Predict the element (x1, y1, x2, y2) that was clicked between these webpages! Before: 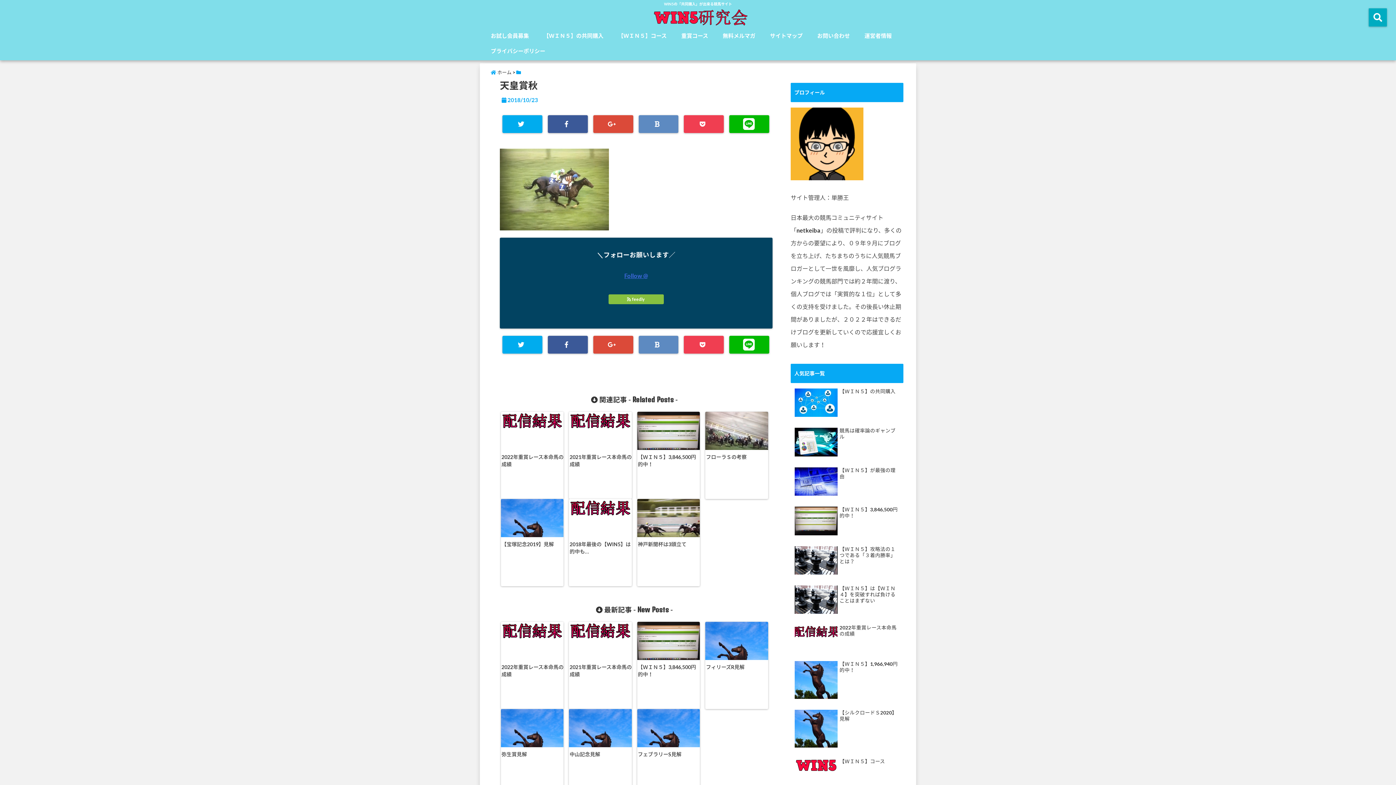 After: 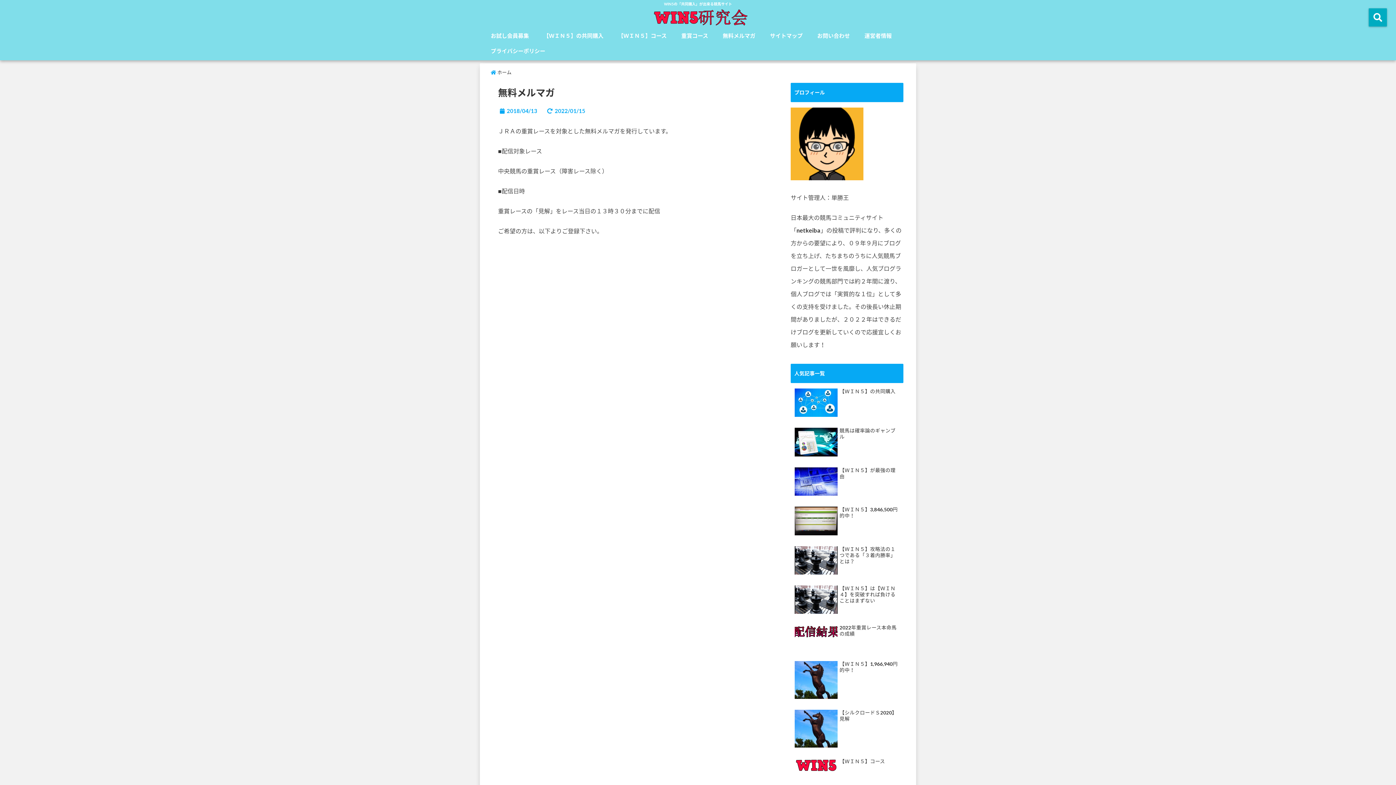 Action: label: 無料メルマガ bbox: (719, 28, 759, 43)